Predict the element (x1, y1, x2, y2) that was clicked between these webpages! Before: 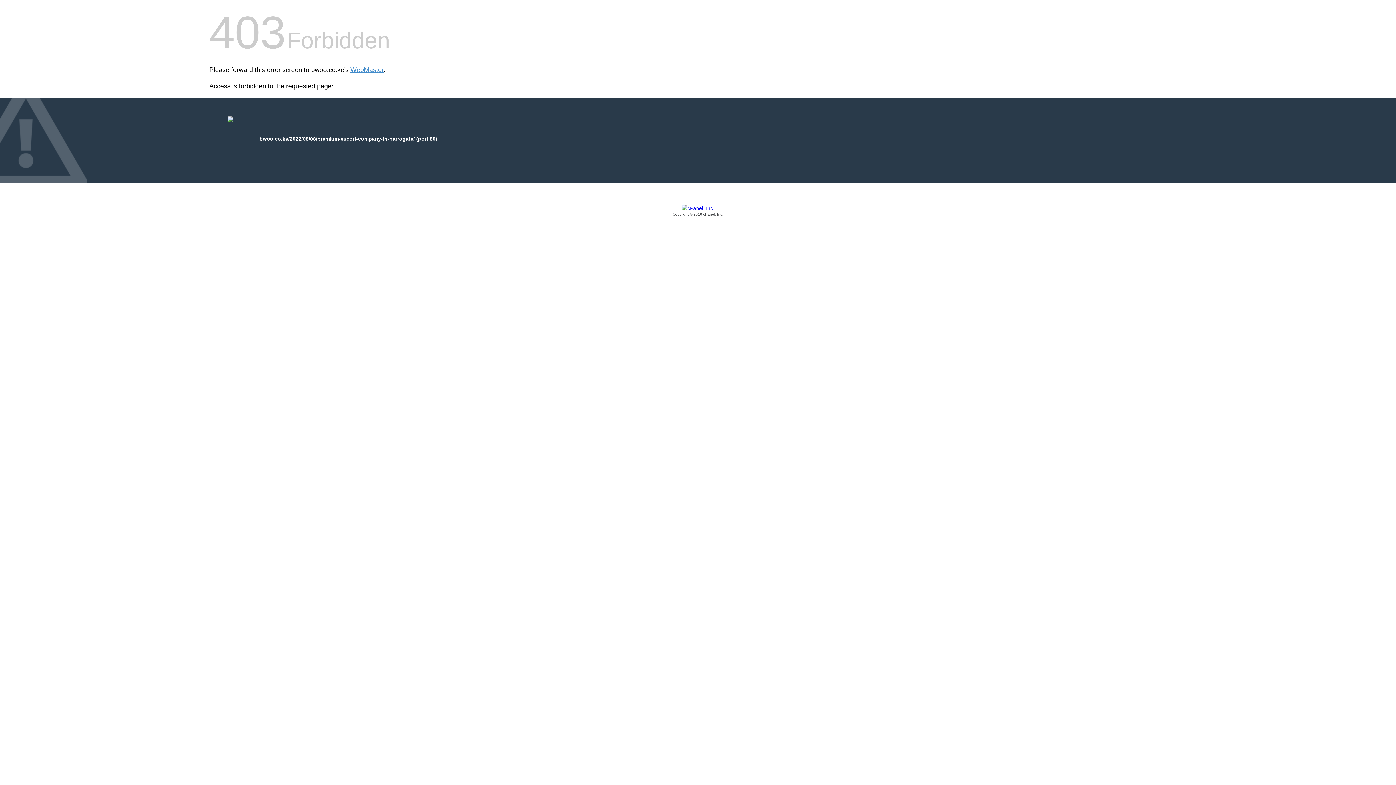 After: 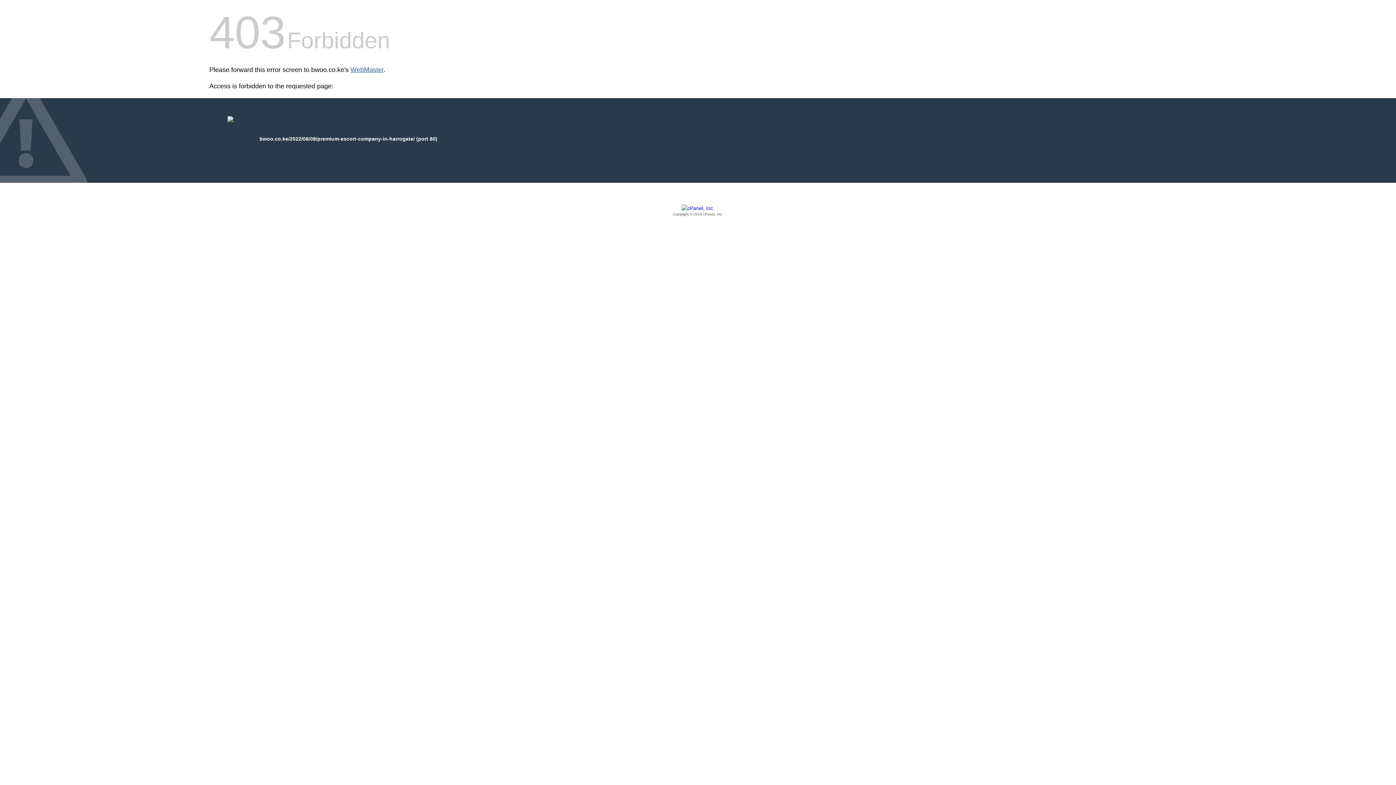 Action: bbox: (350, 66, 383, 73) label: WebMaster